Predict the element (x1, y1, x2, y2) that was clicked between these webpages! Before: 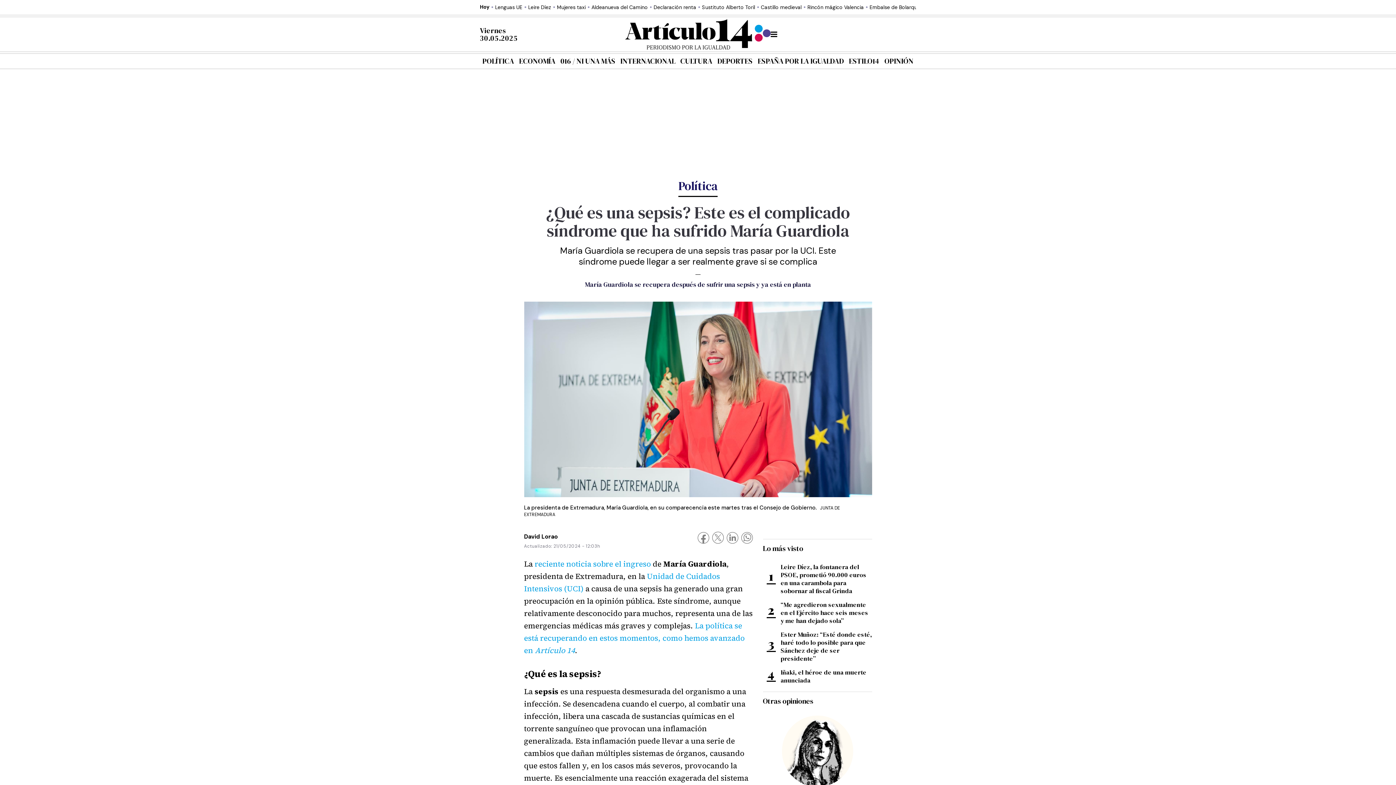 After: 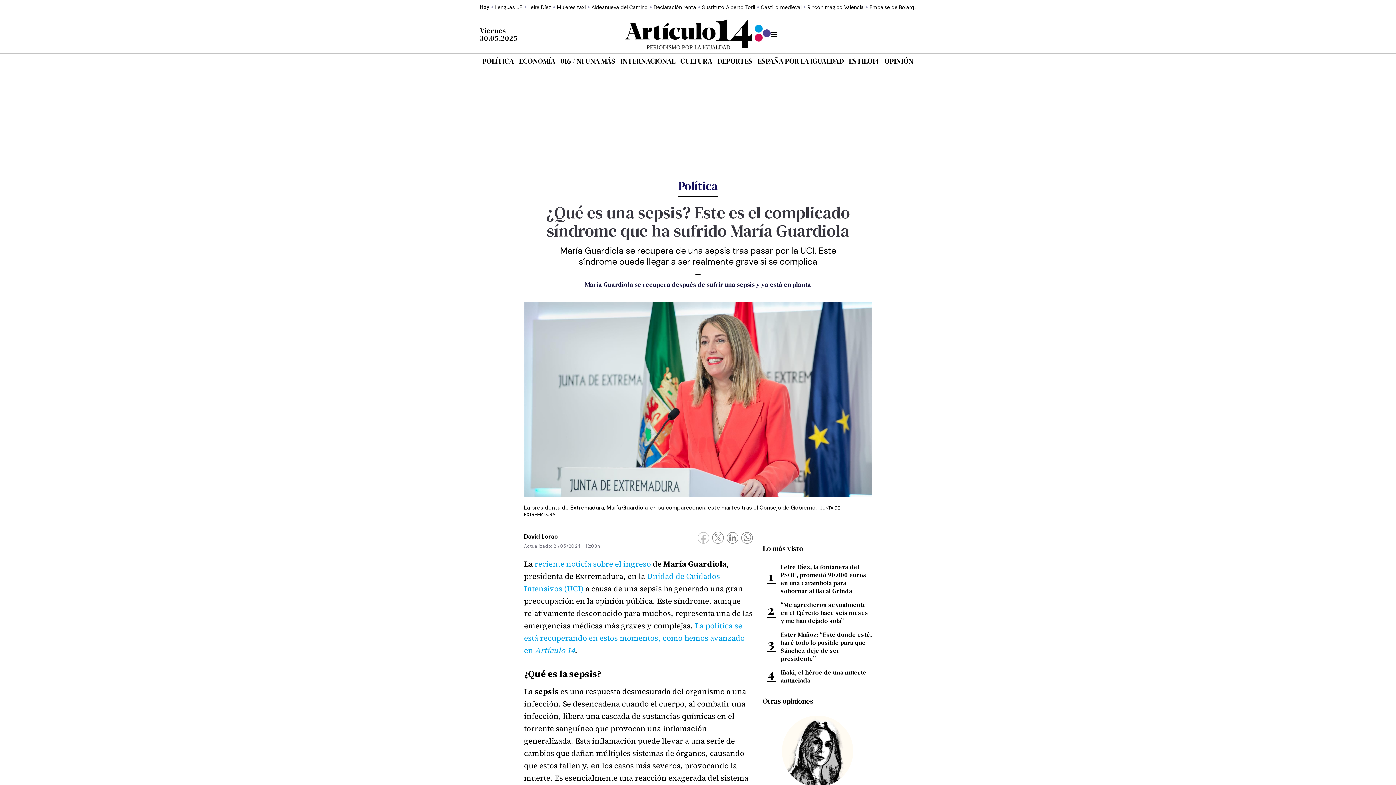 Action: bbox: (696, 532, 710, 545)